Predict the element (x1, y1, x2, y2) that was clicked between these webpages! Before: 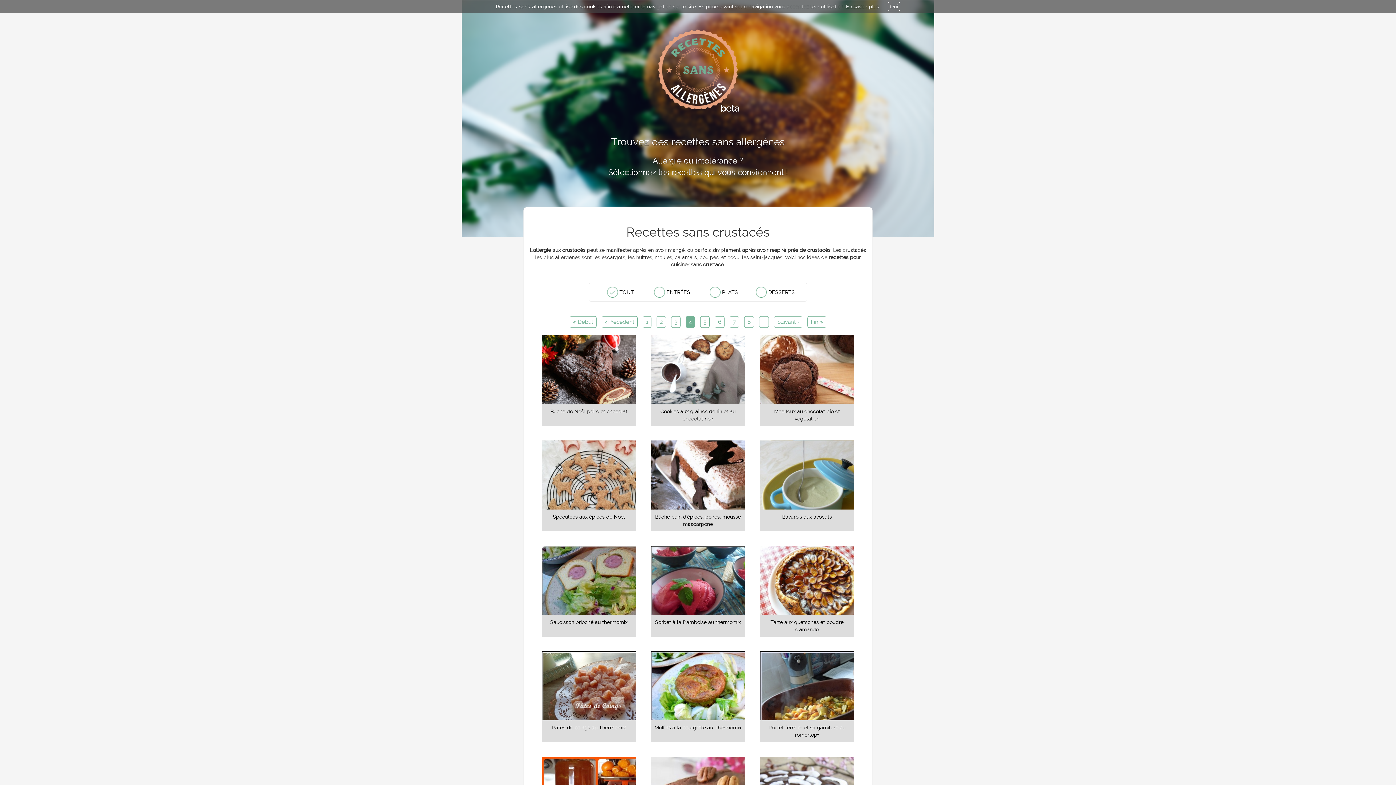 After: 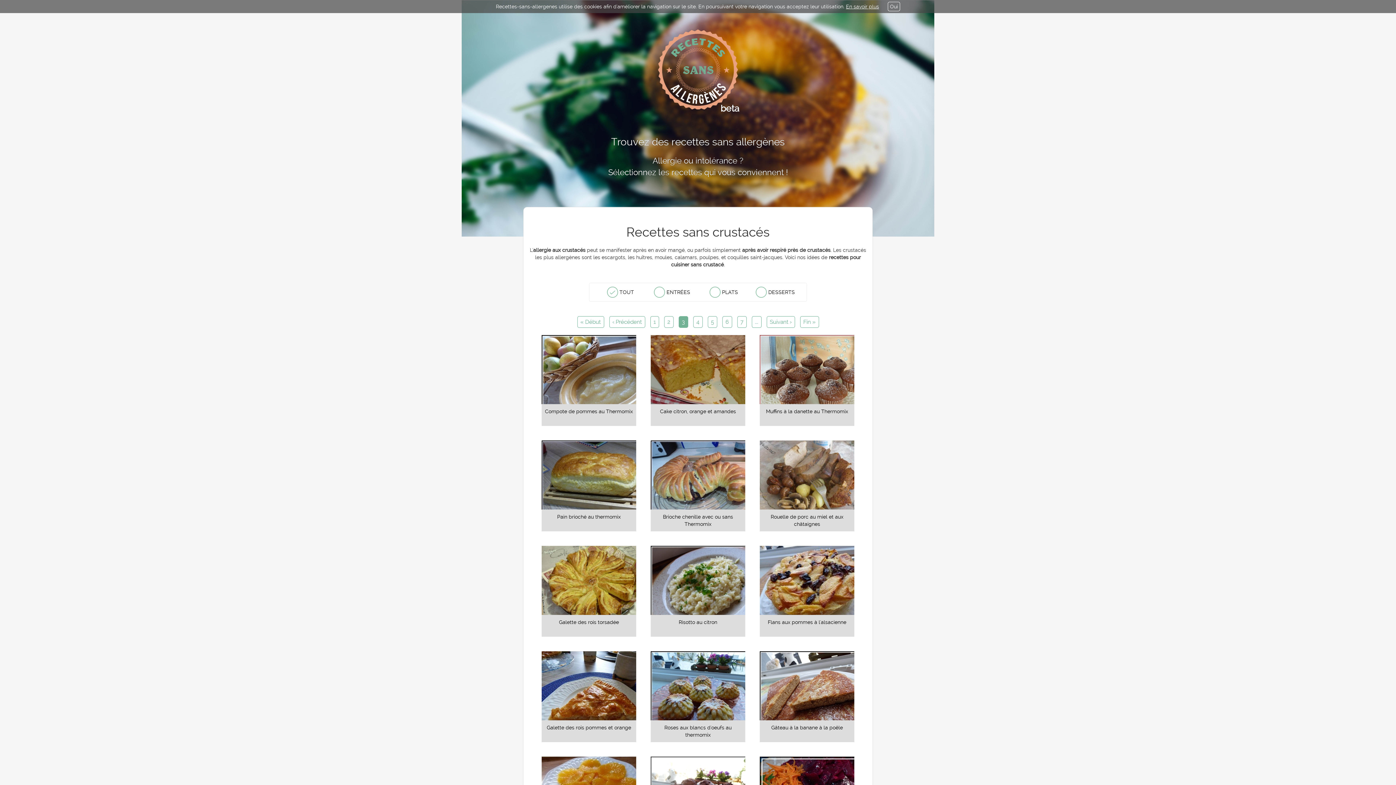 Action: label: 3 bbox: (674, 318, 677, 326)